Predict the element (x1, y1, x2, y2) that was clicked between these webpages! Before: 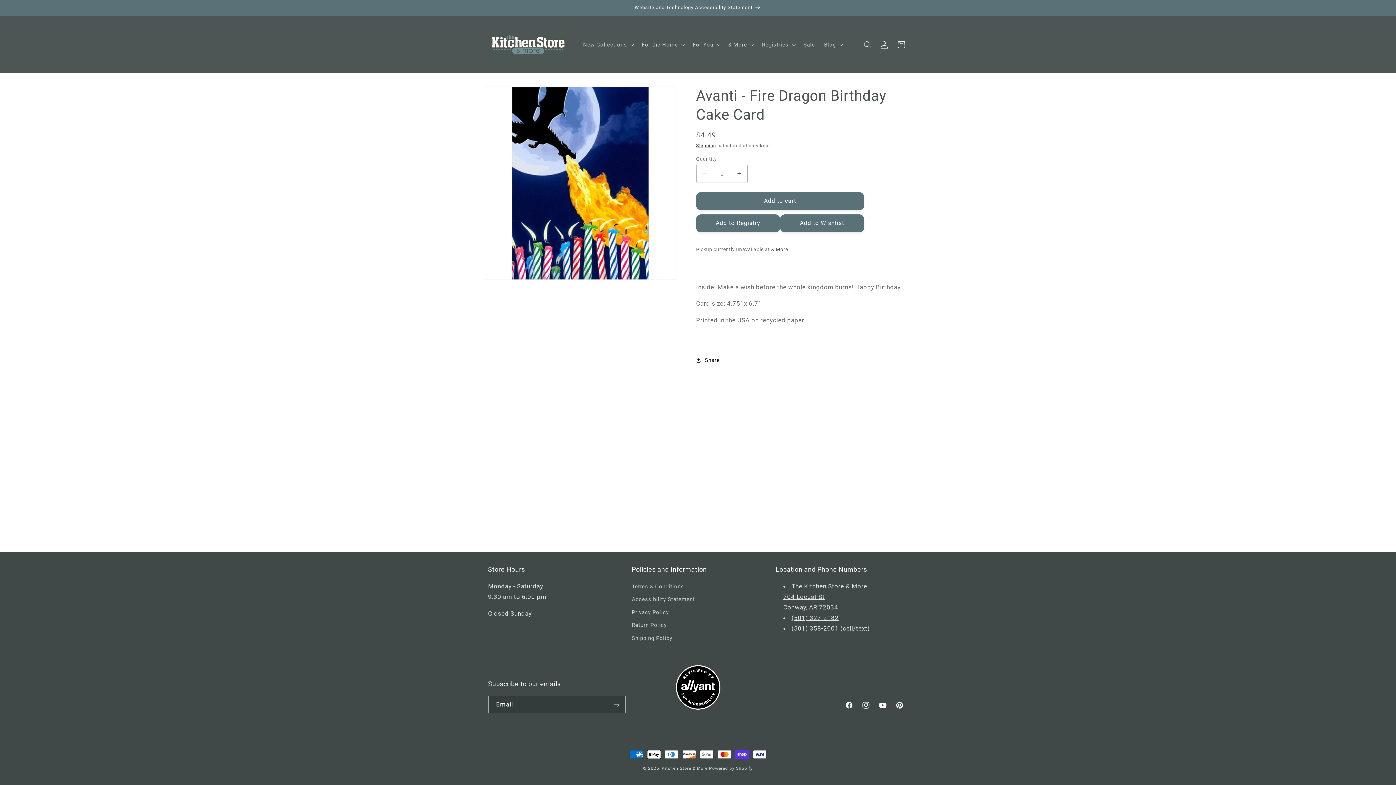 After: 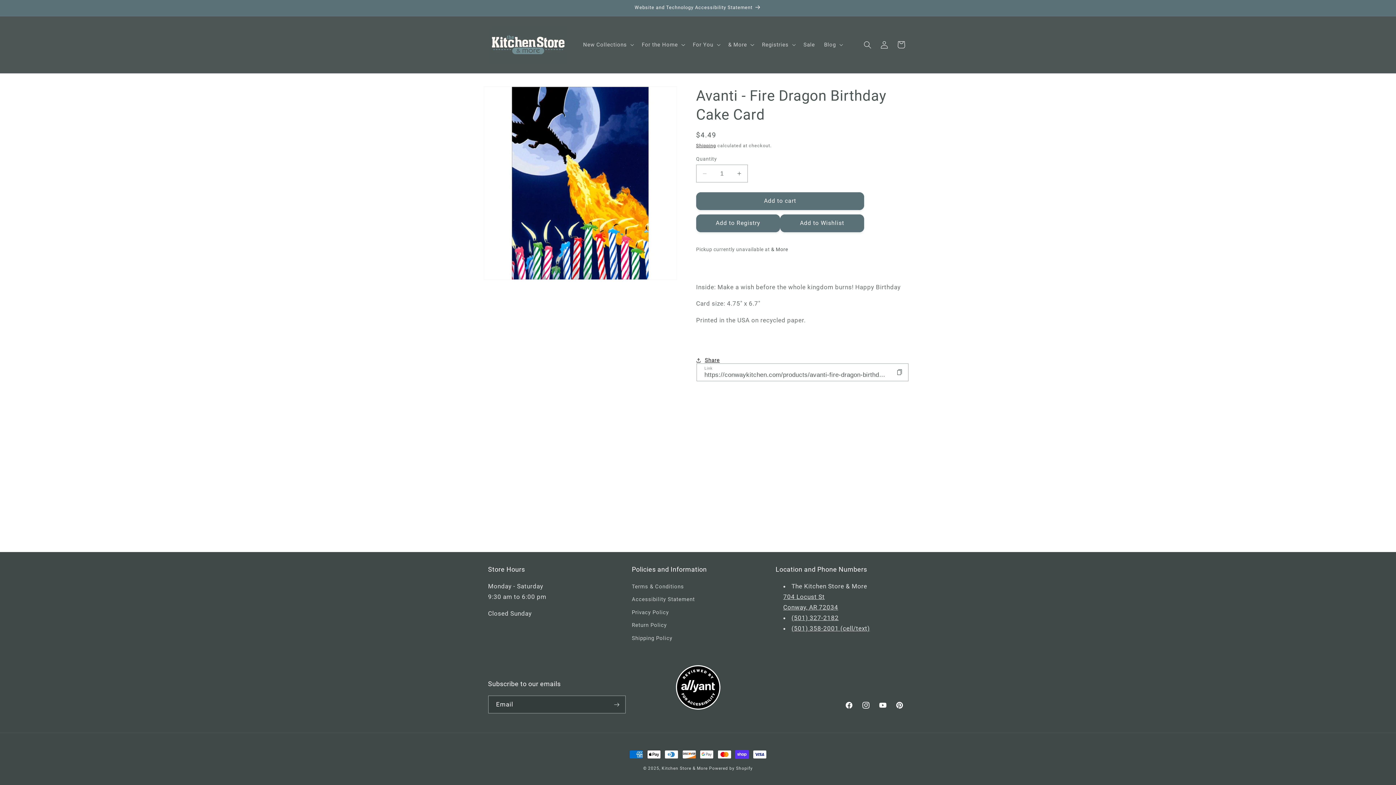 Action: label: Share bbox: (696, 352, 720, 368)